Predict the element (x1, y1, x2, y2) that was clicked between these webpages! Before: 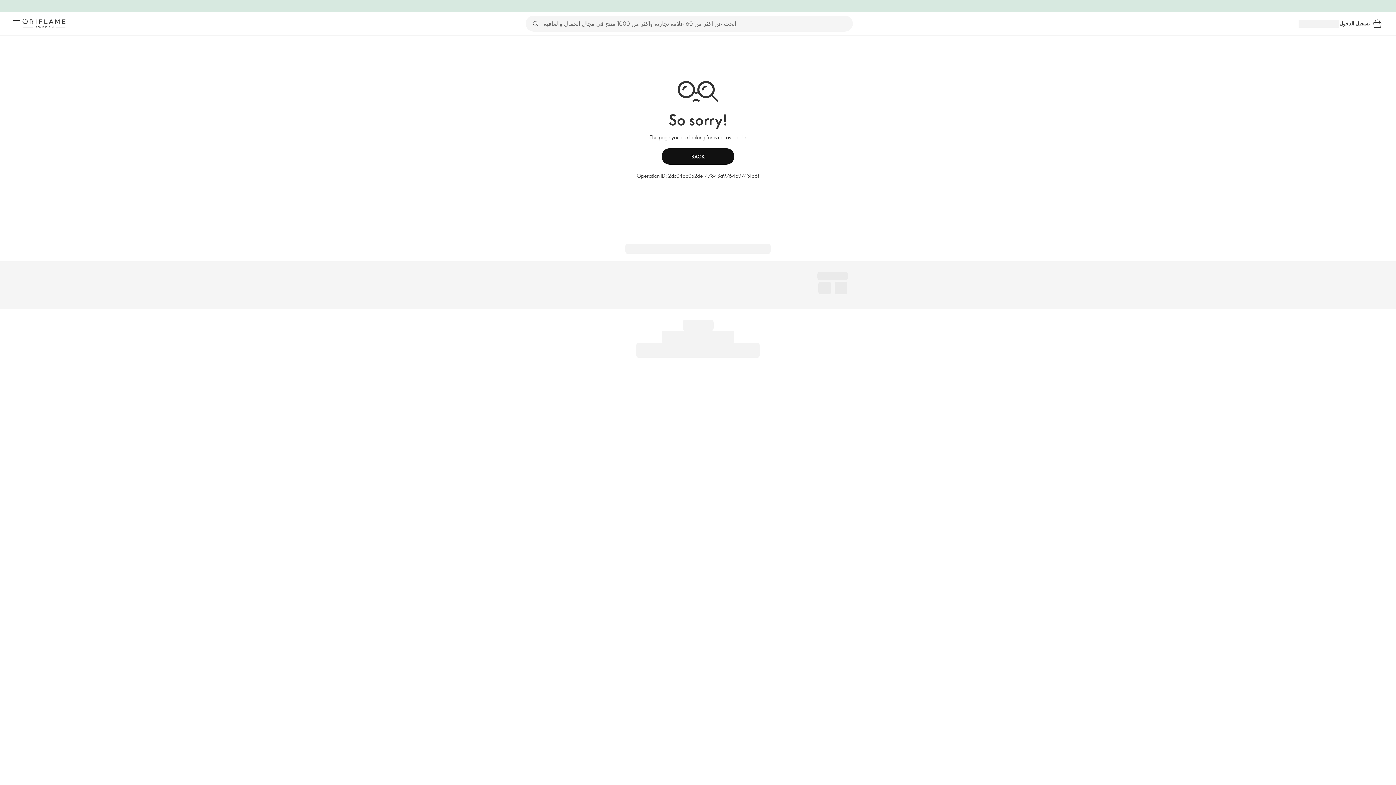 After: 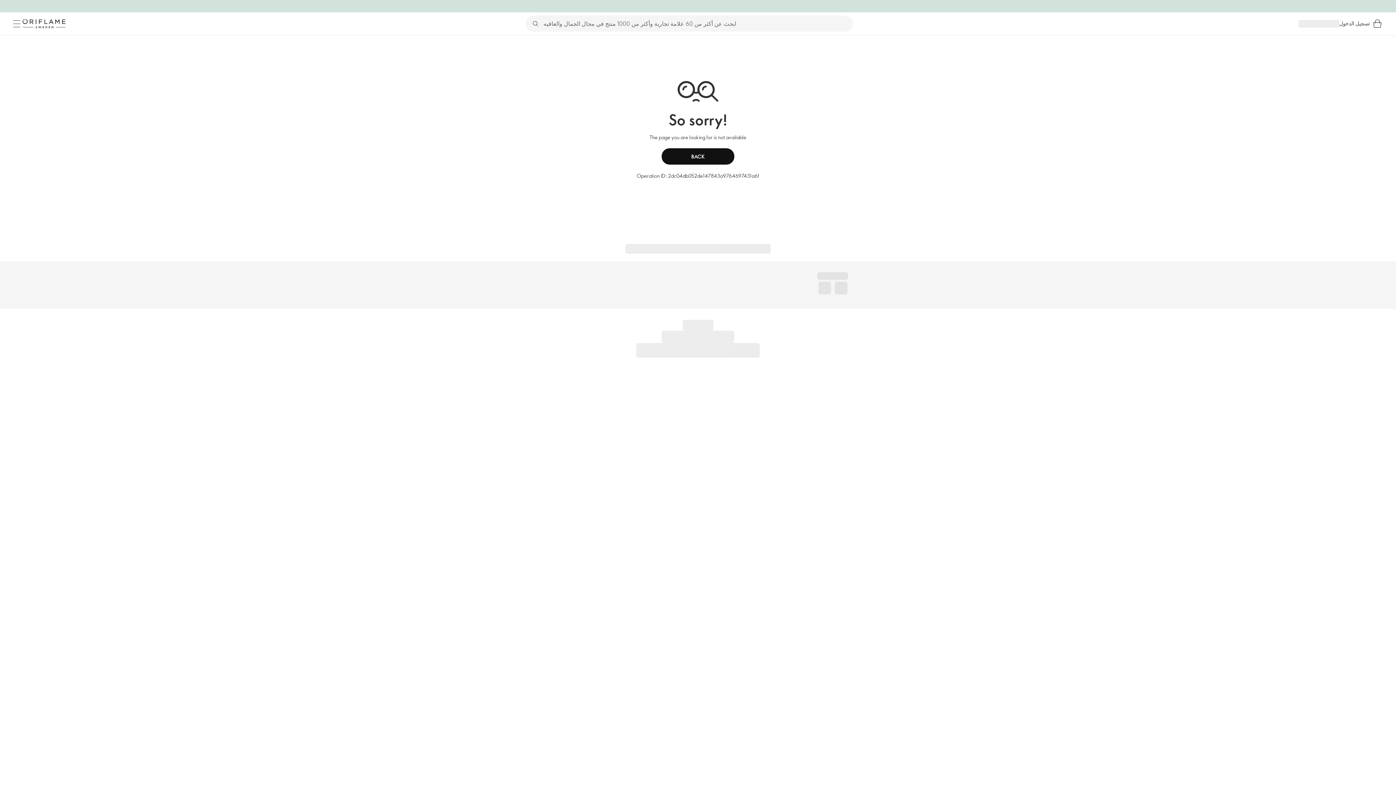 Action: label: تسجيل الدخول bbox: (1339, 19, 1370, 27)